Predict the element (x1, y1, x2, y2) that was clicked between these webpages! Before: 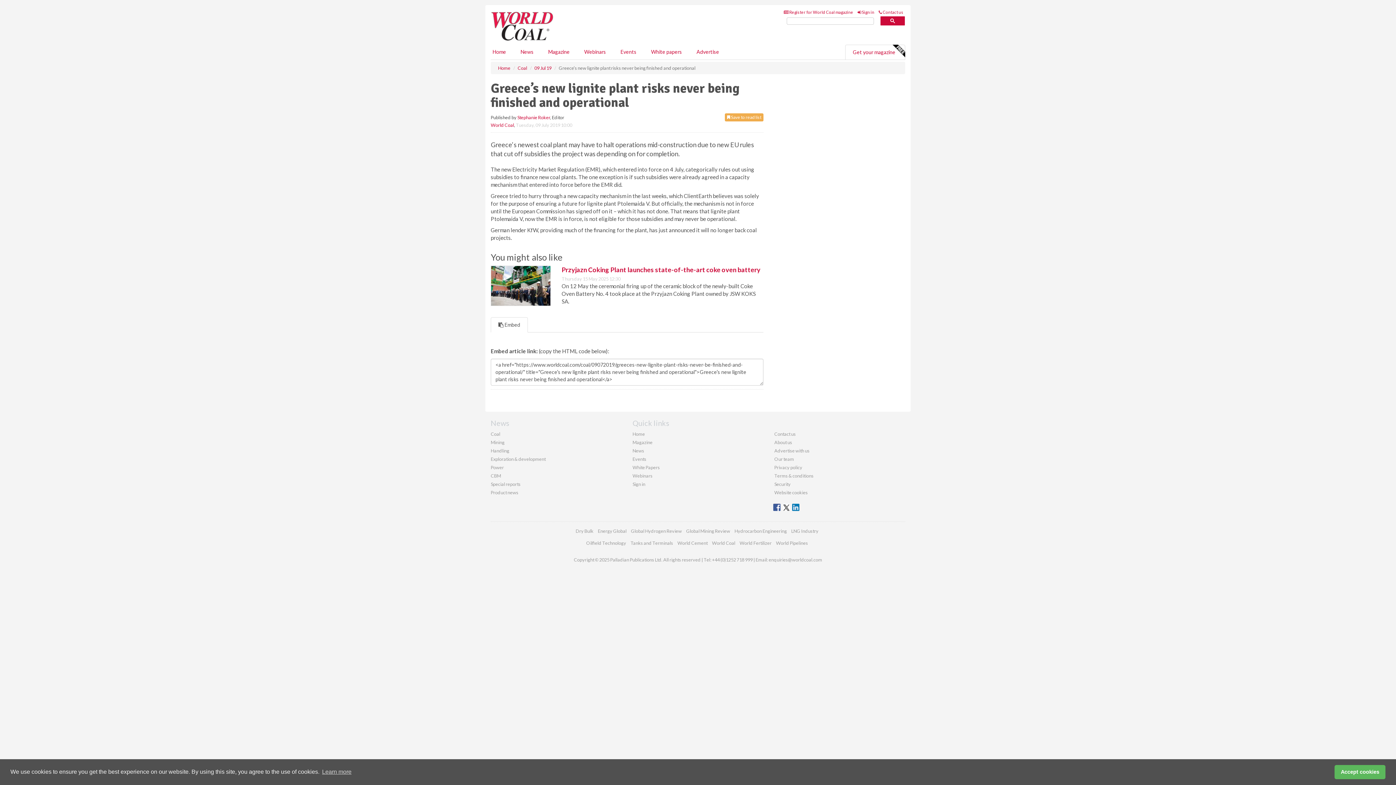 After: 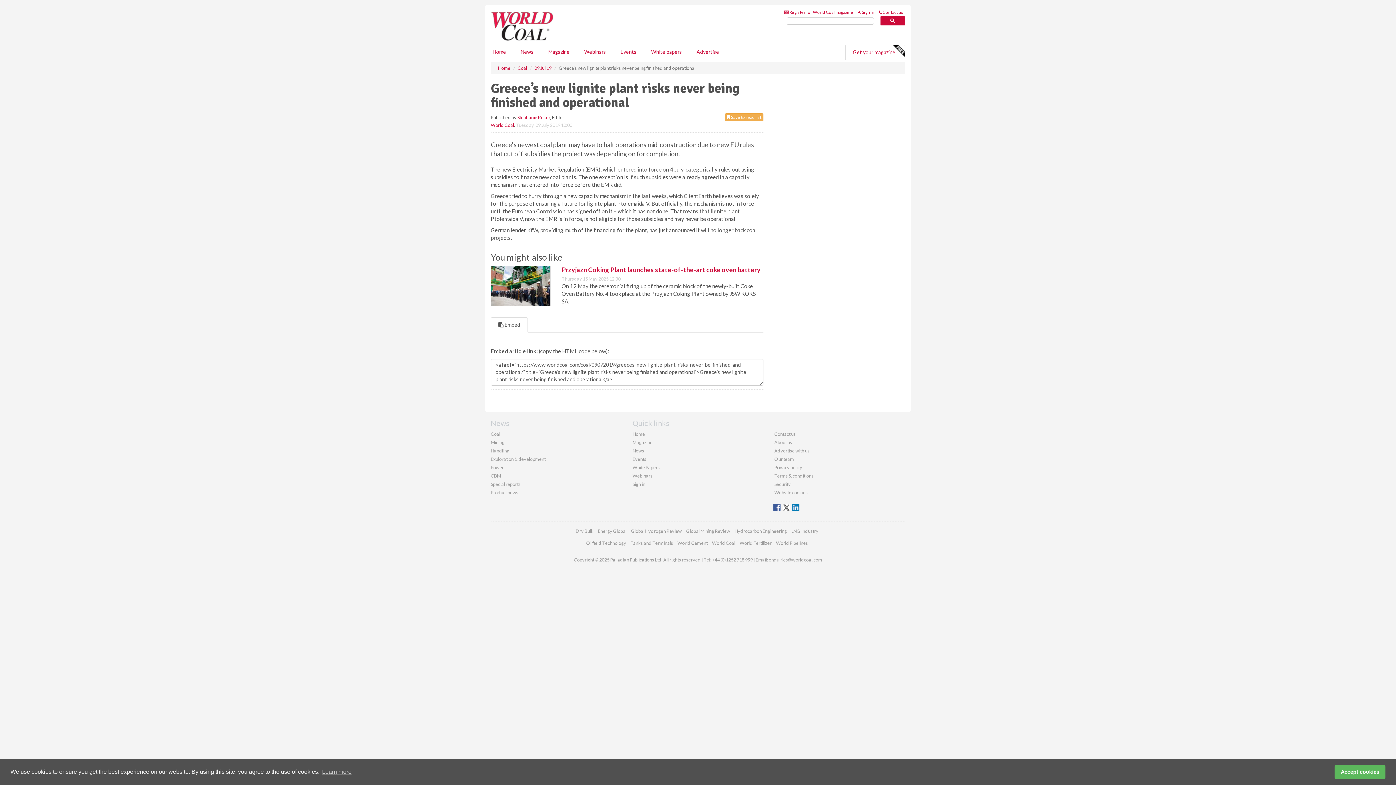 Action: bbox: (768, 556, 822, 562) label: enquiries@worldcoal.com